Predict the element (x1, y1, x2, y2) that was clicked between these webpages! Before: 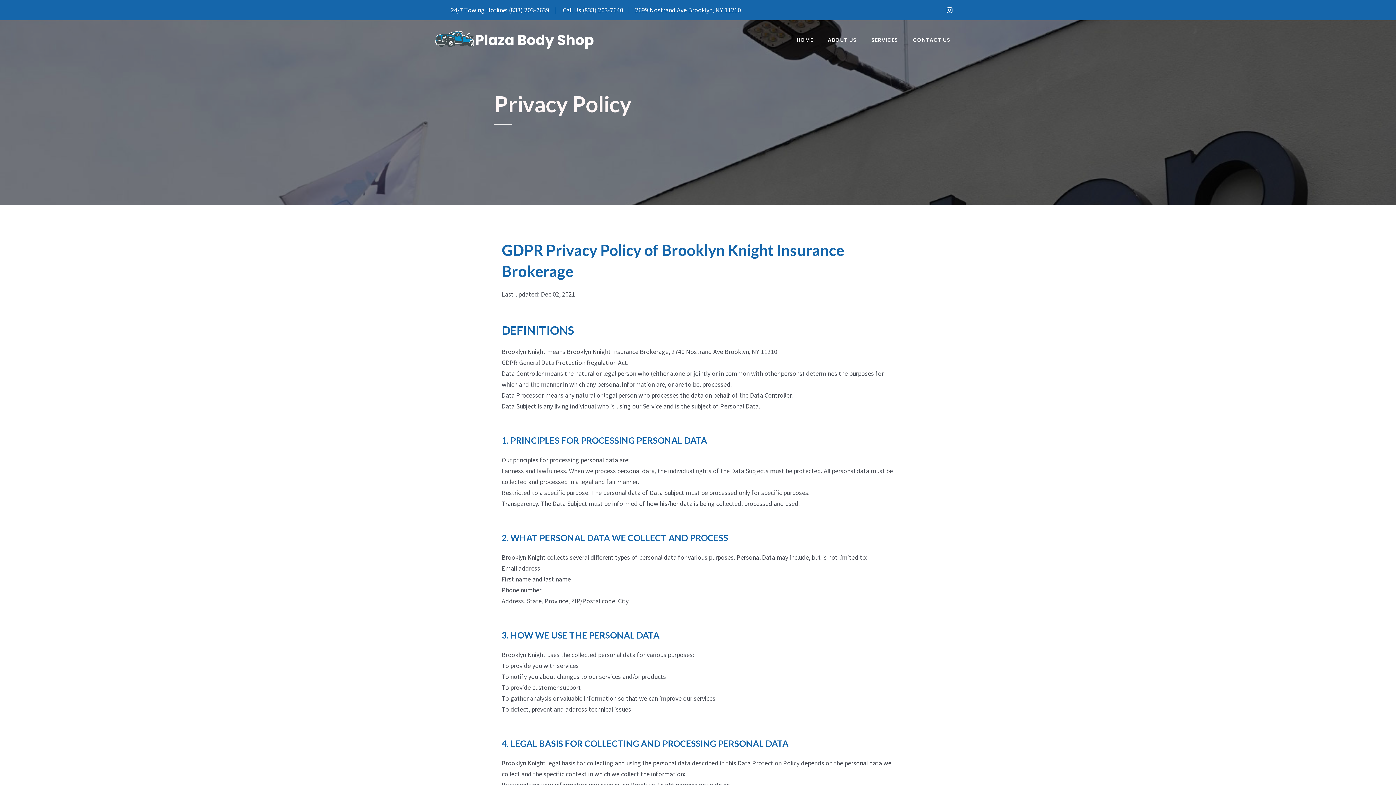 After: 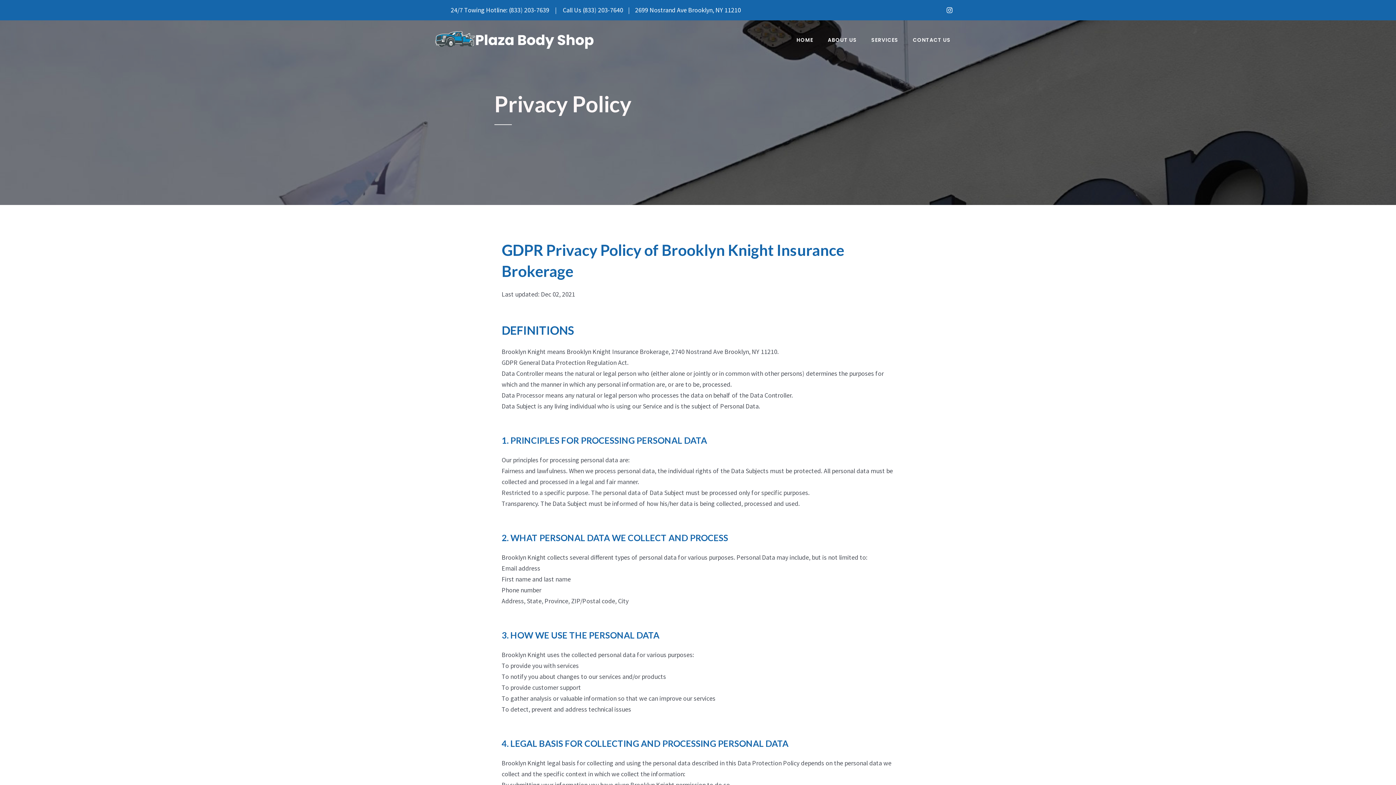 Action: label: 24/7 Towing Hotline: (833) 203-7639 bbox: (450, 5, 549, 14)